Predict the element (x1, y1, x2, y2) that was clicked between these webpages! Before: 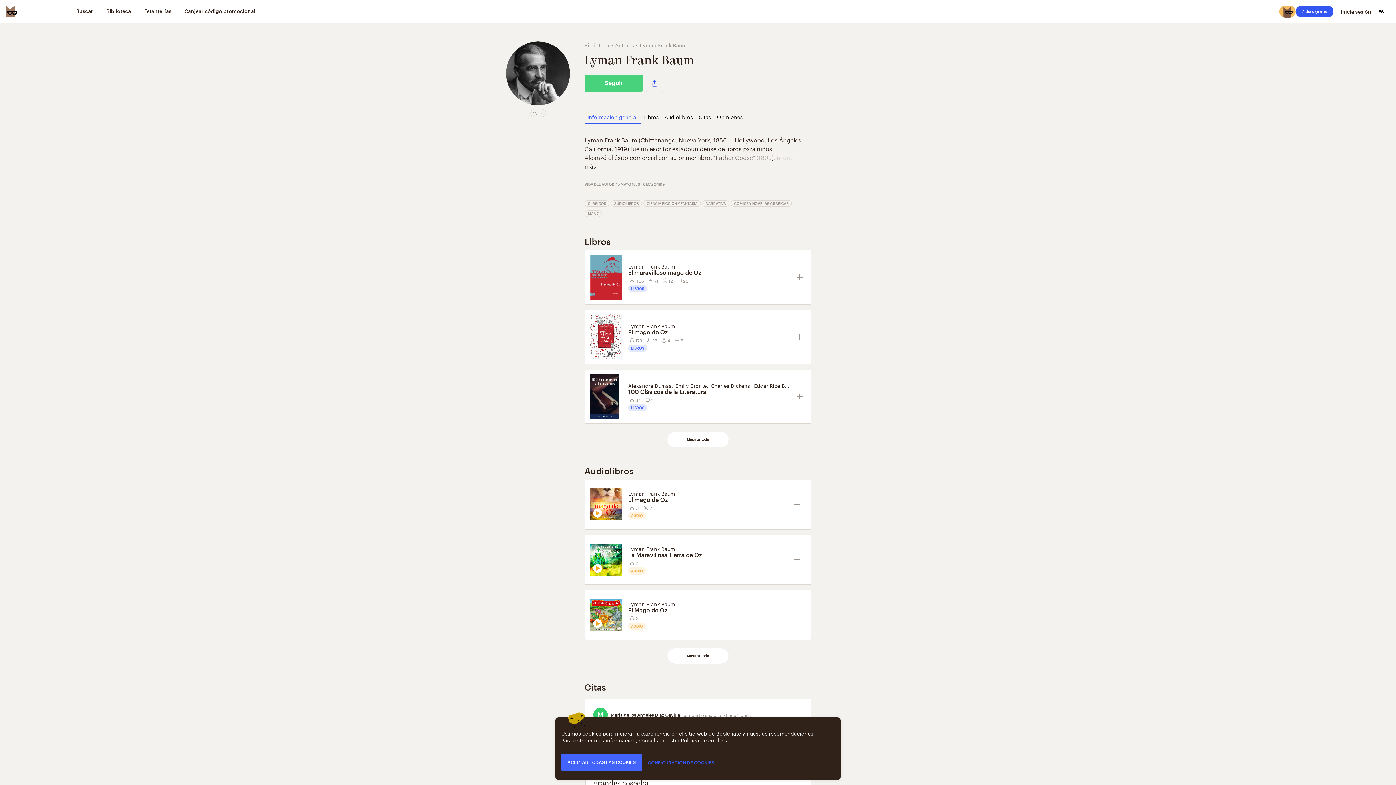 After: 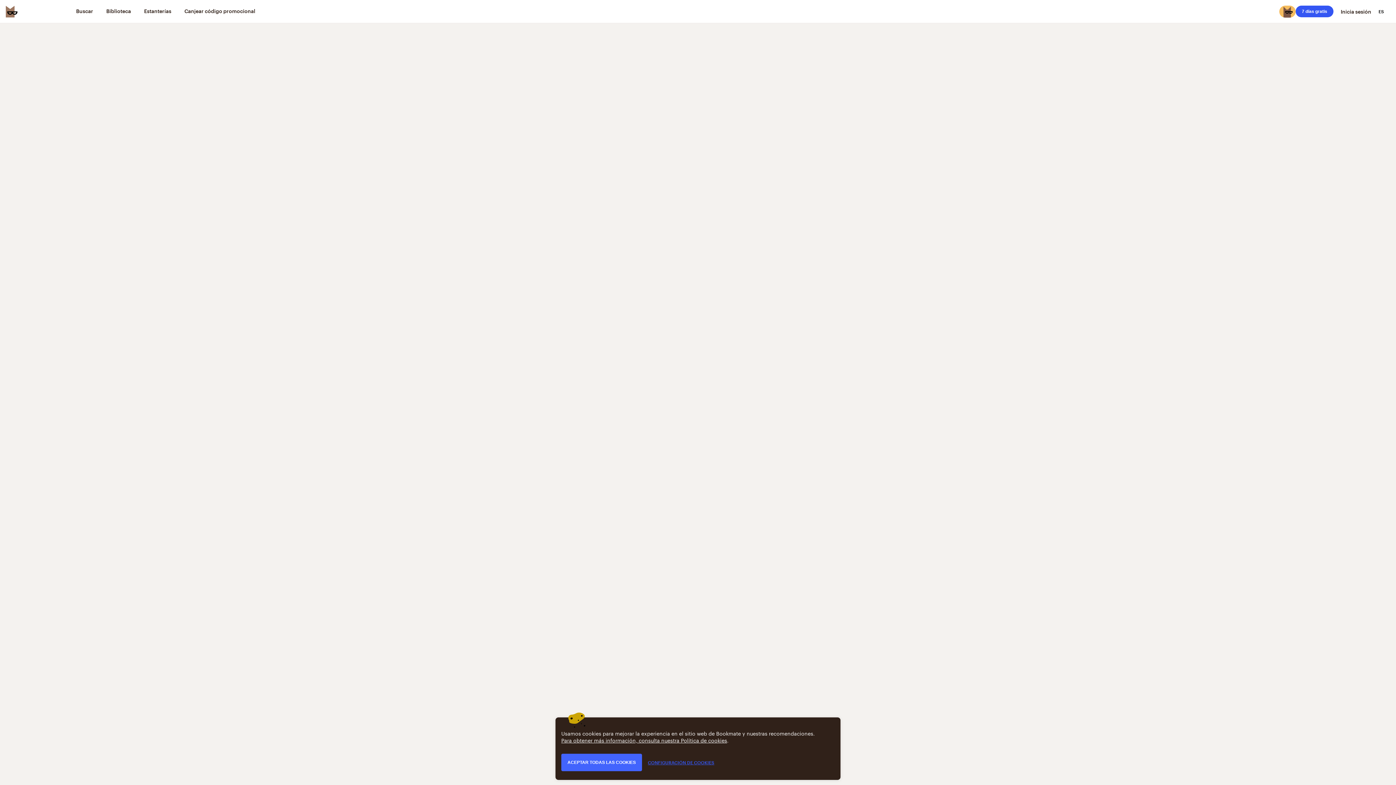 Action: label: CÓMICS Y NOVELAS GRÁFICAS bbox: (730, 200, 792, 206)